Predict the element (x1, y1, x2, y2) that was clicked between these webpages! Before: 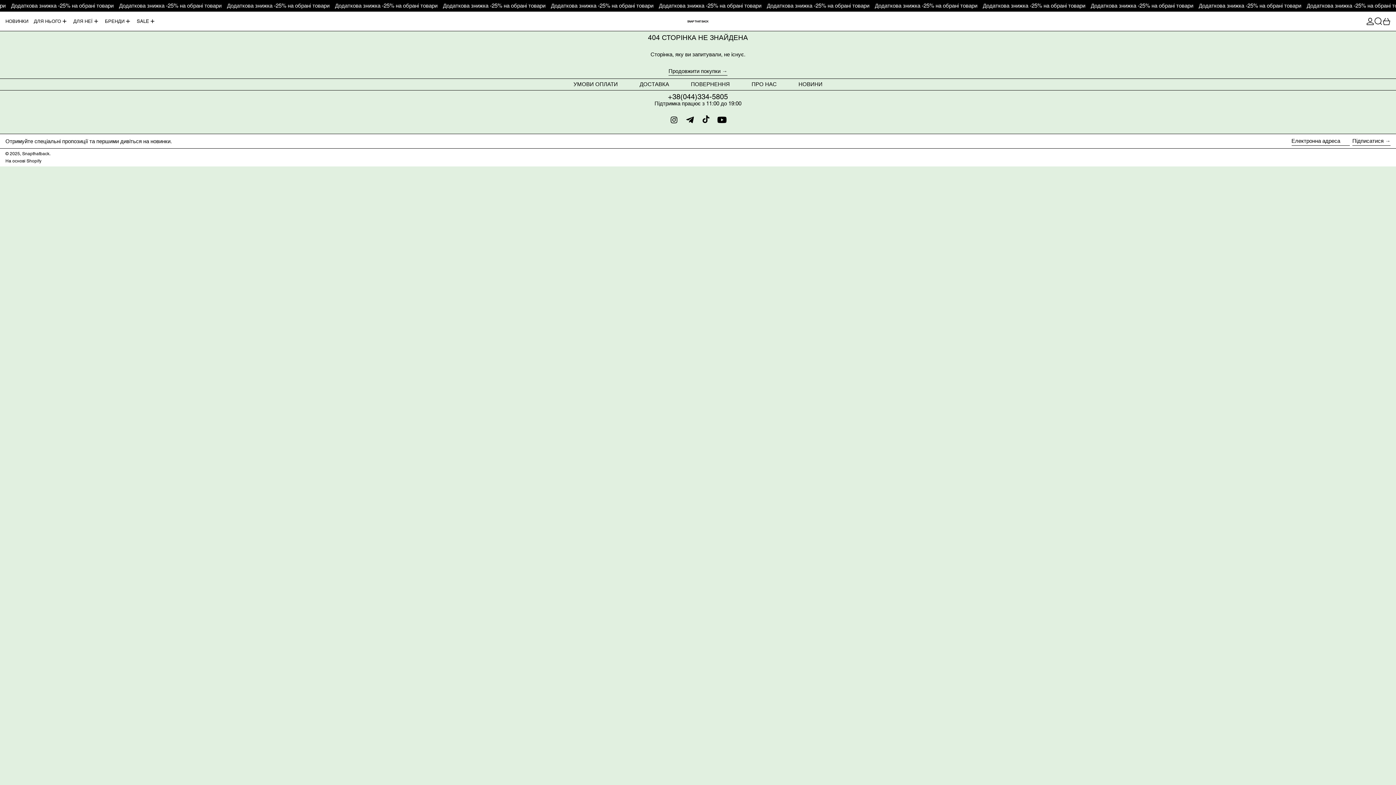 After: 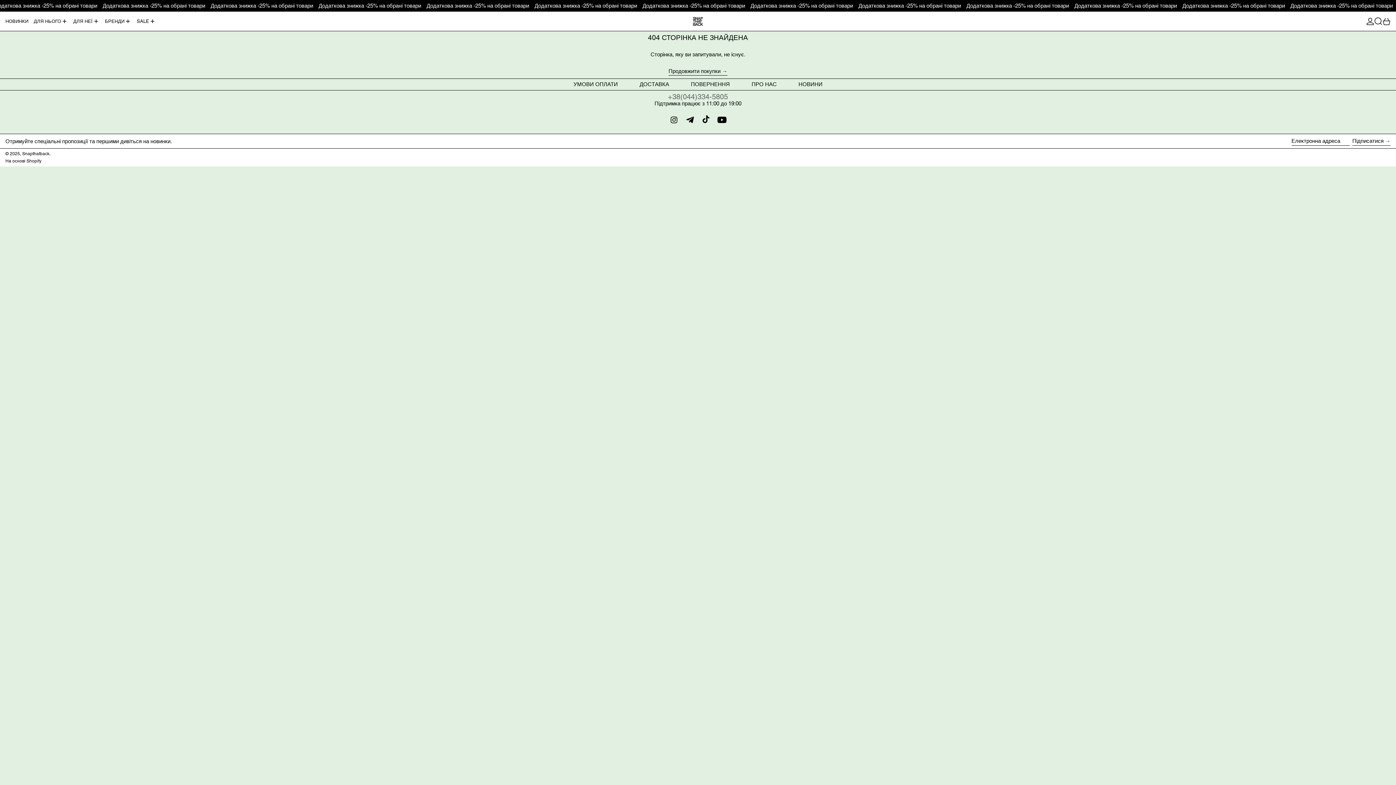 Action: label: +38(044)334-5805 bbox: (668, 92, 728, 101)